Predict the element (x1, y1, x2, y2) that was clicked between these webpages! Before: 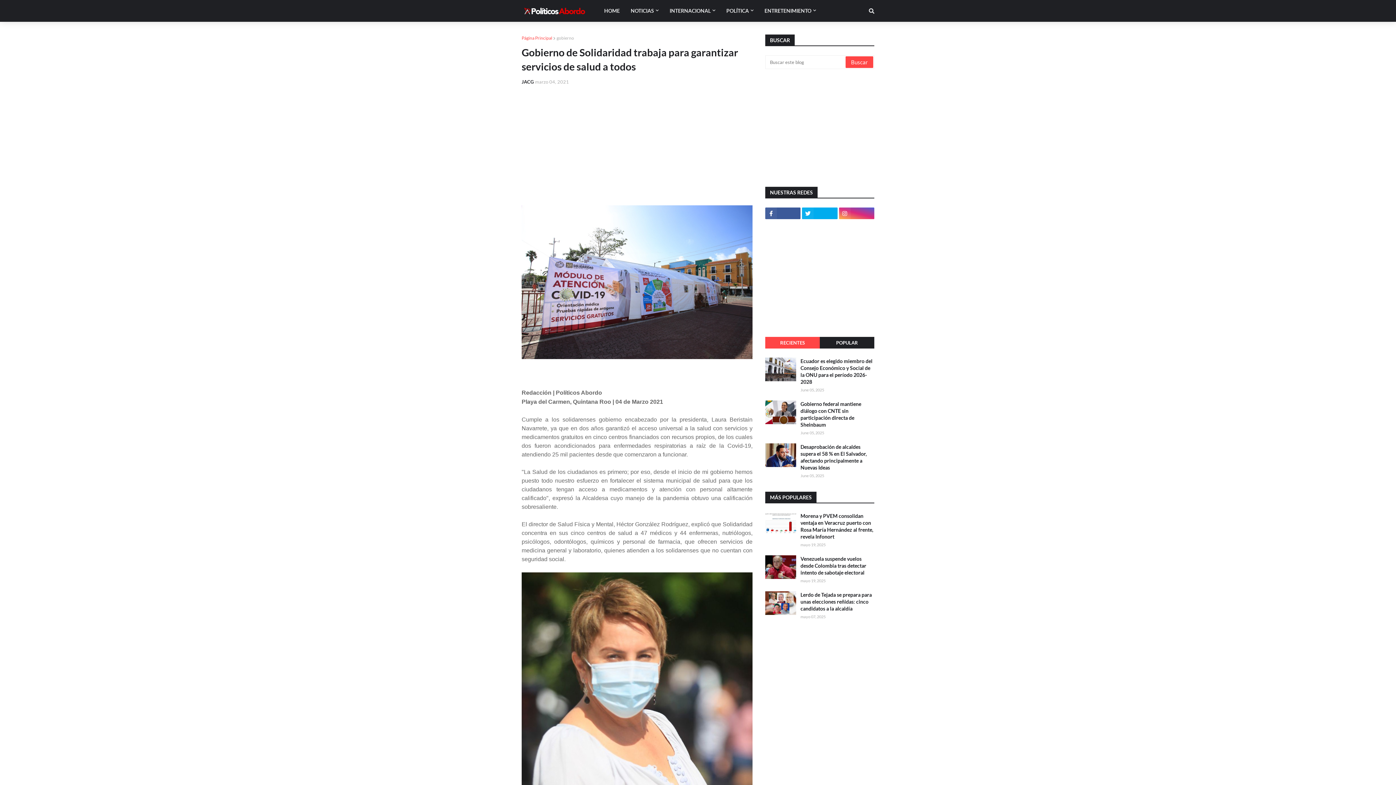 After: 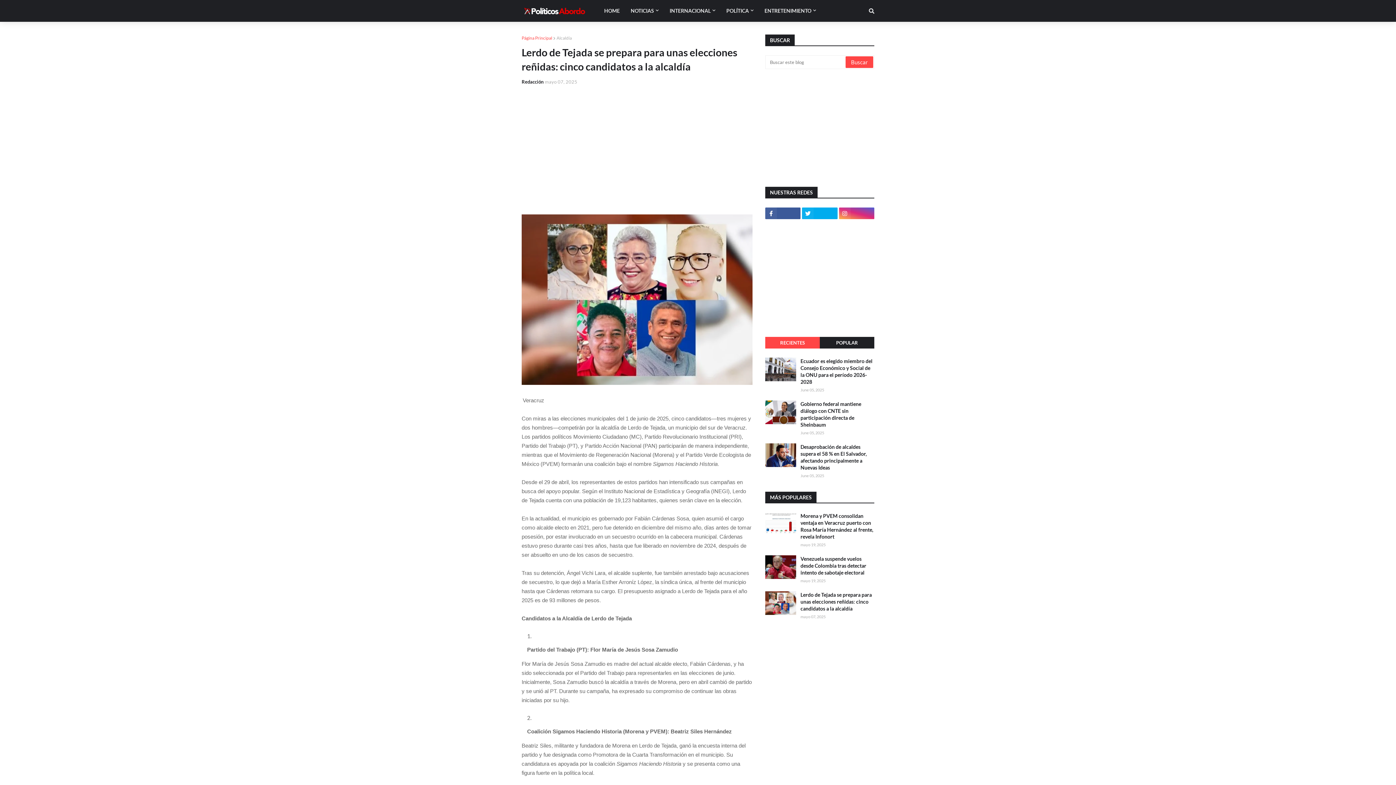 Action: bbox: (765, 591, 796, 615)